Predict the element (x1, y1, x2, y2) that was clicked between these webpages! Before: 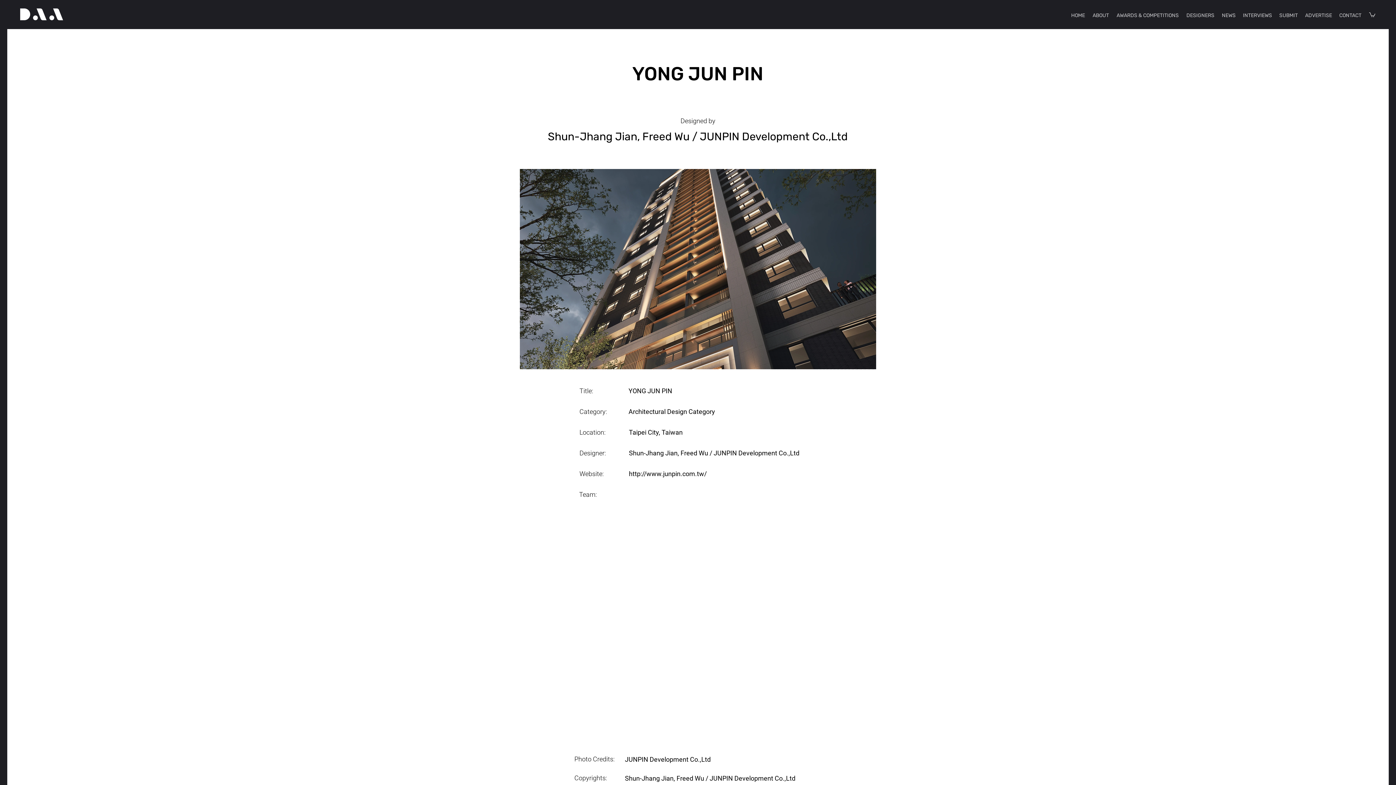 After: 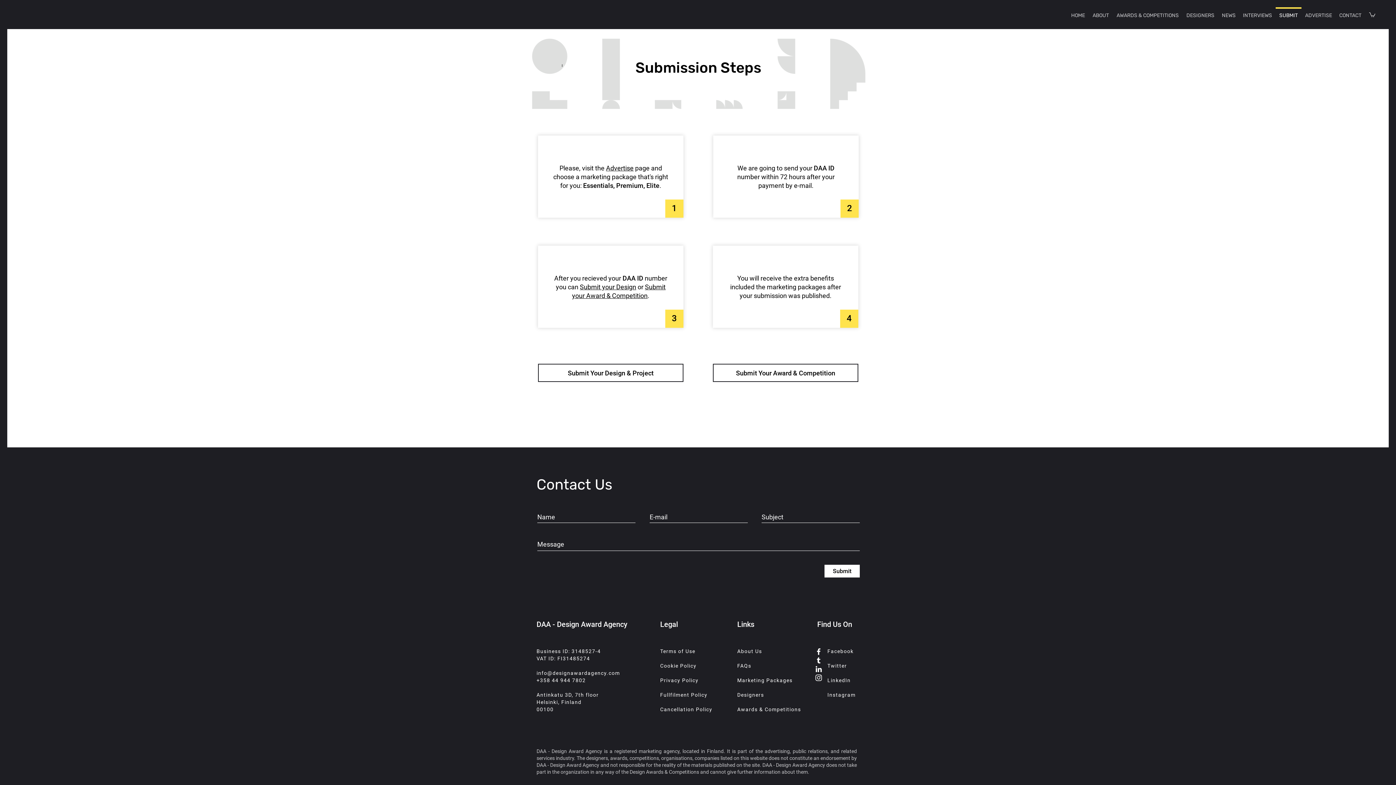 Action: bbox: (1276, 7, 1301, 17) label: SUBMIT